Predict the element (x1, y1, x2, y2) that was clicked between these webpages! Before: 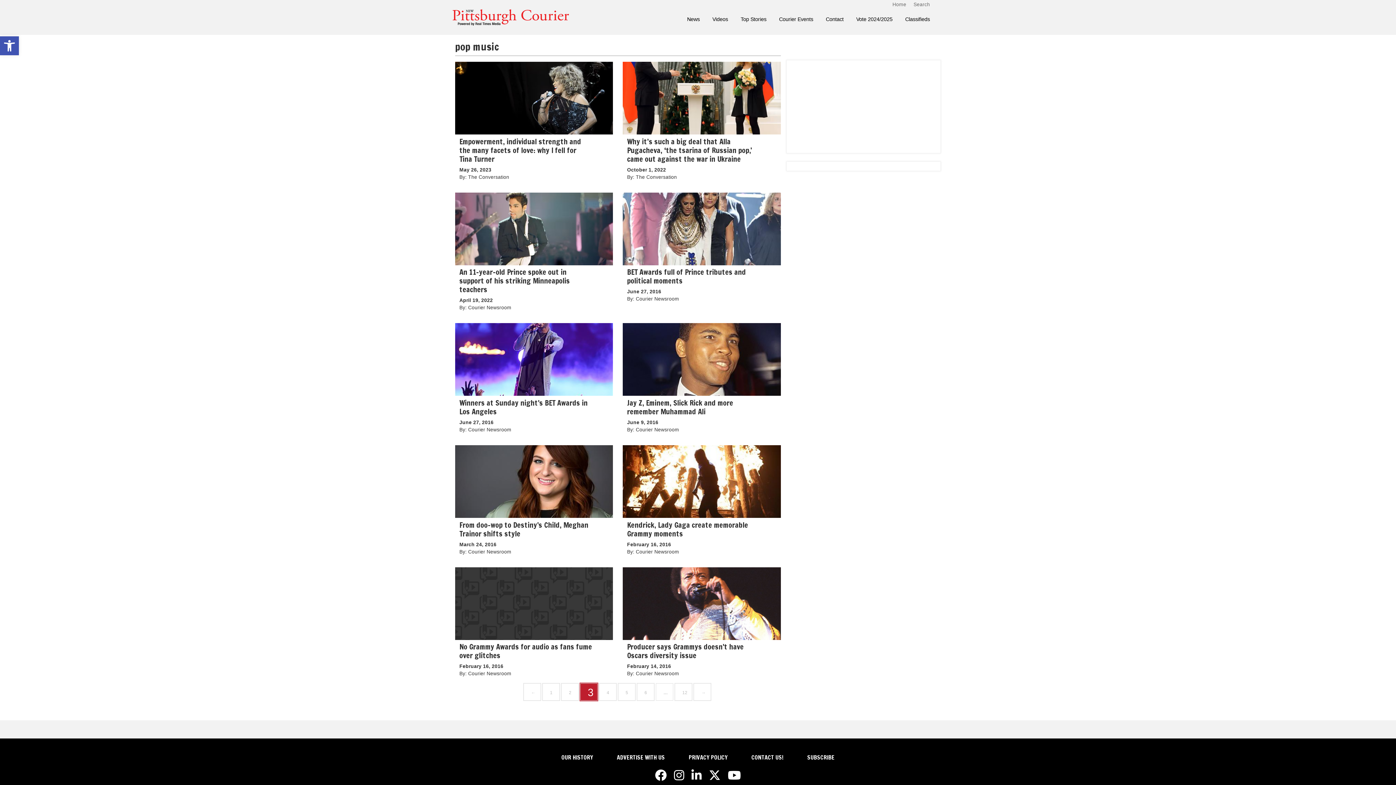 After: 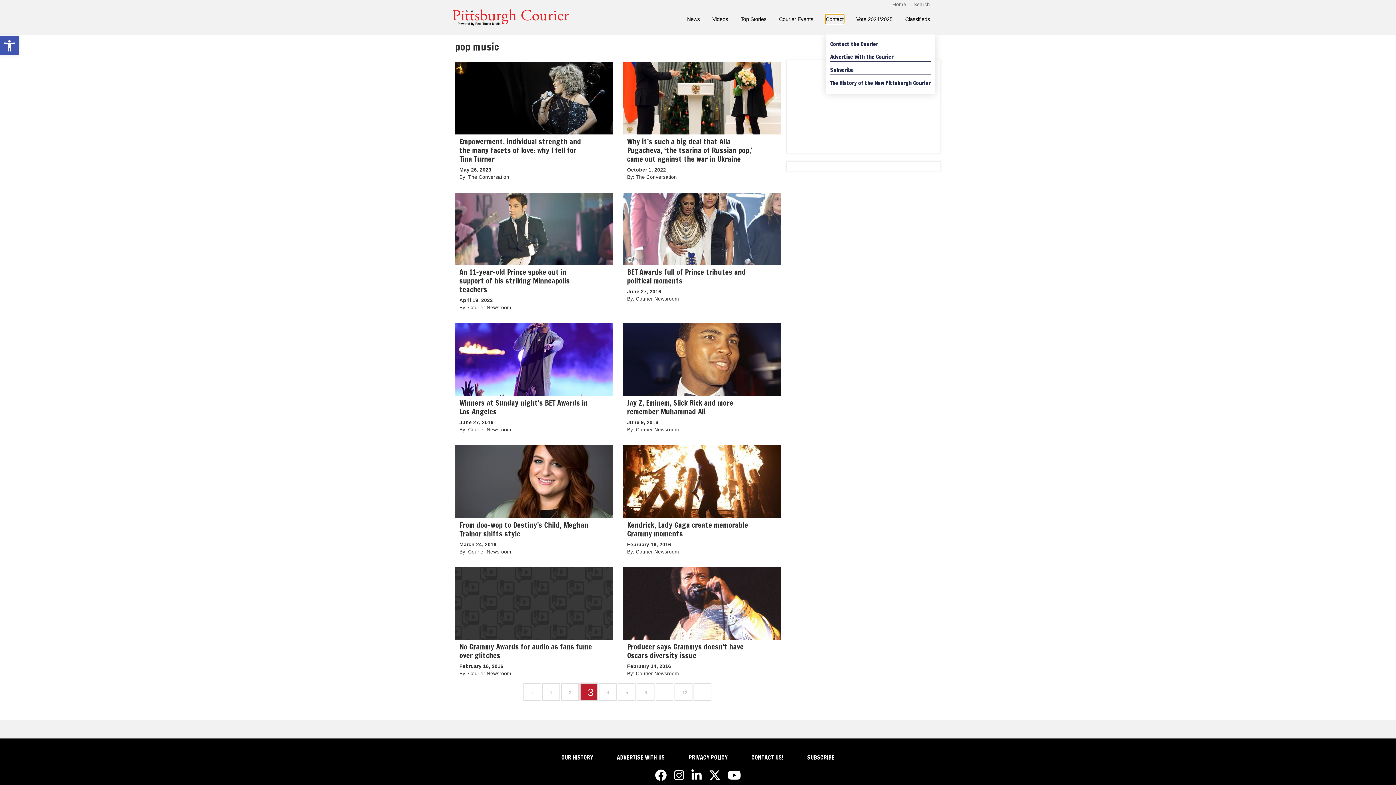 Action: bbox: (826, 14, 843, 23) label: Contact